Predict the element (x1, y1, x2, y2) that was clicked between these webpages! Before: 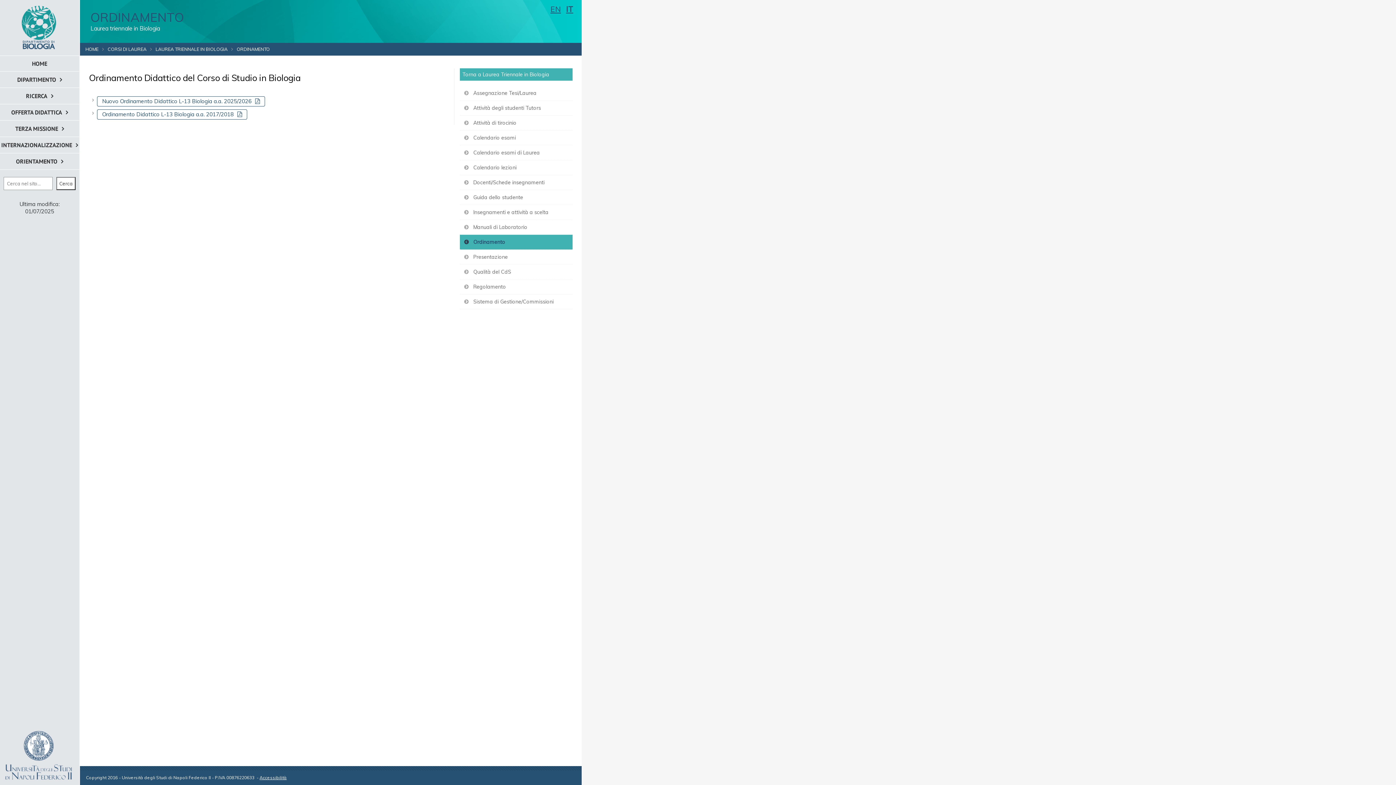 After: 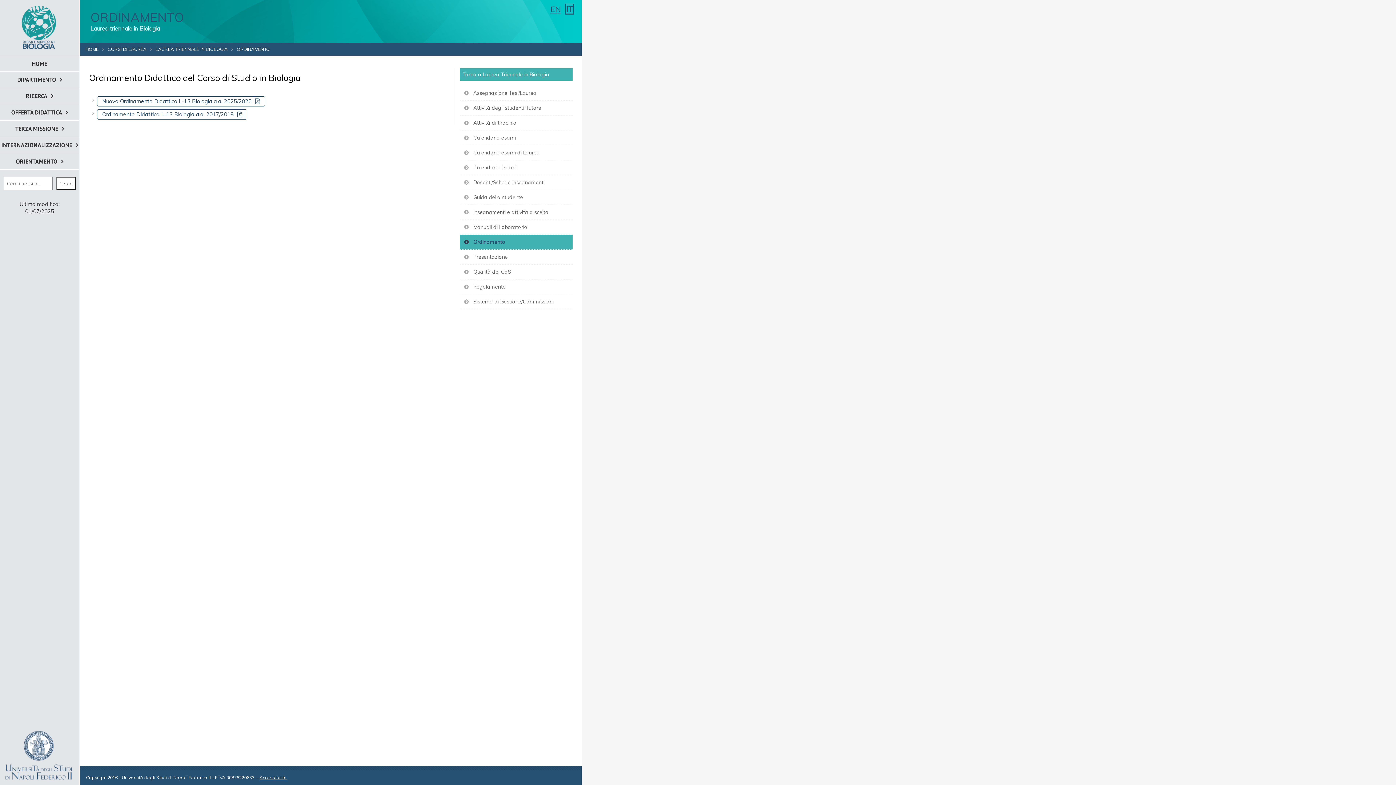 Action: bbox: (566, 4, 573, 13) label: IT